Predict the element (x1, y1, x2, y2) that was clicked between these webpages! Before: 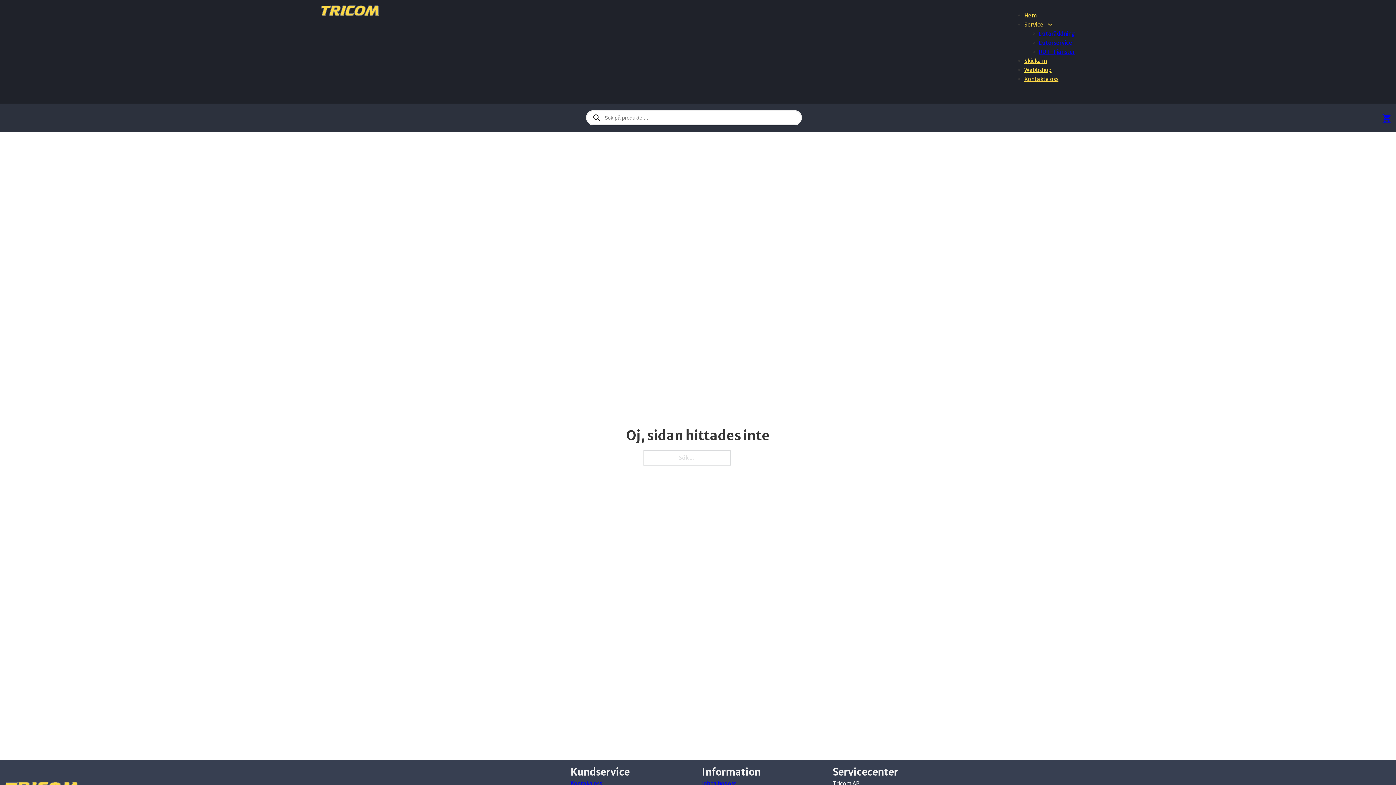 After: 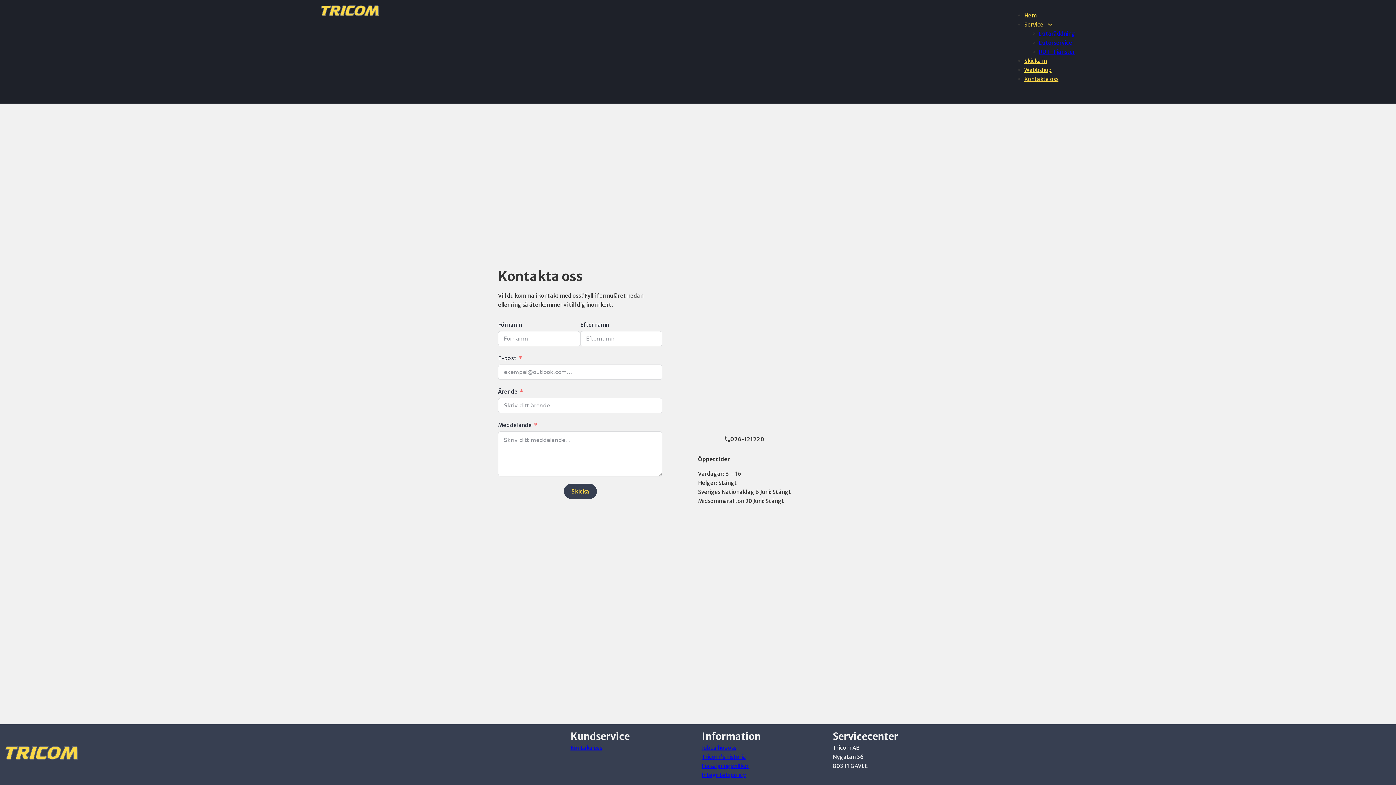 Action: bbox: (570, 779, 602, 788) label: Kontaka oss